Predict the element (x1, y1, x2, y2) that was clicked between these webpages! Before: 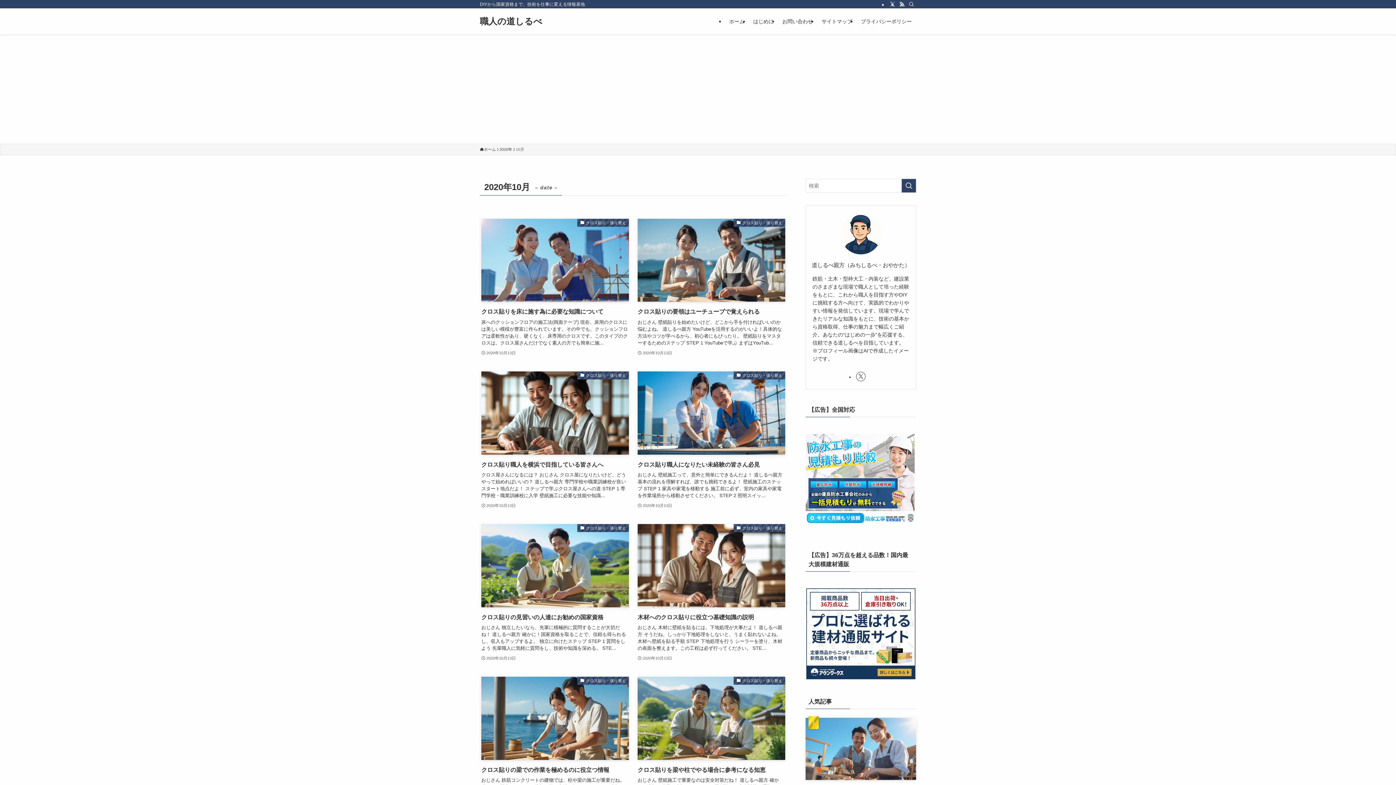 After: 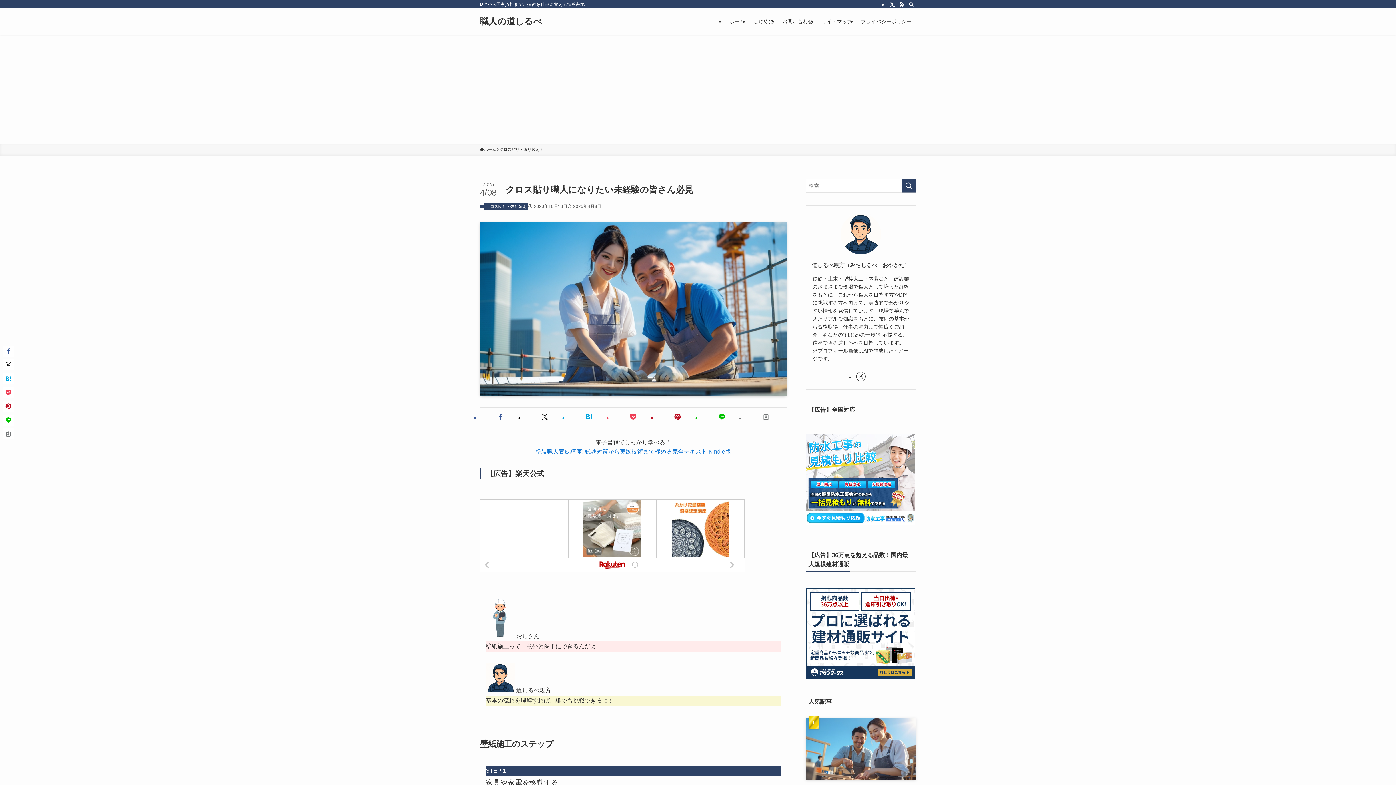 Action: label: クロス貼り・張り替え
クロス貼り職人になりたい未経験の皆さん必見
おじさん 壁紙施工って、意外と簡単にできるんだよ！ 道しるべ親方 基本の流れを理解すれば、誰でも挑戦できるよ！ 壁紙施工のステップ STEP 1 家具や家電を移動する 施工前に必ず、室内の家具や家電を作業場所から移動させてください。 STEP 2 照明スイッ...
2020年10月13日 bbox: (637, 262, 785, 400)